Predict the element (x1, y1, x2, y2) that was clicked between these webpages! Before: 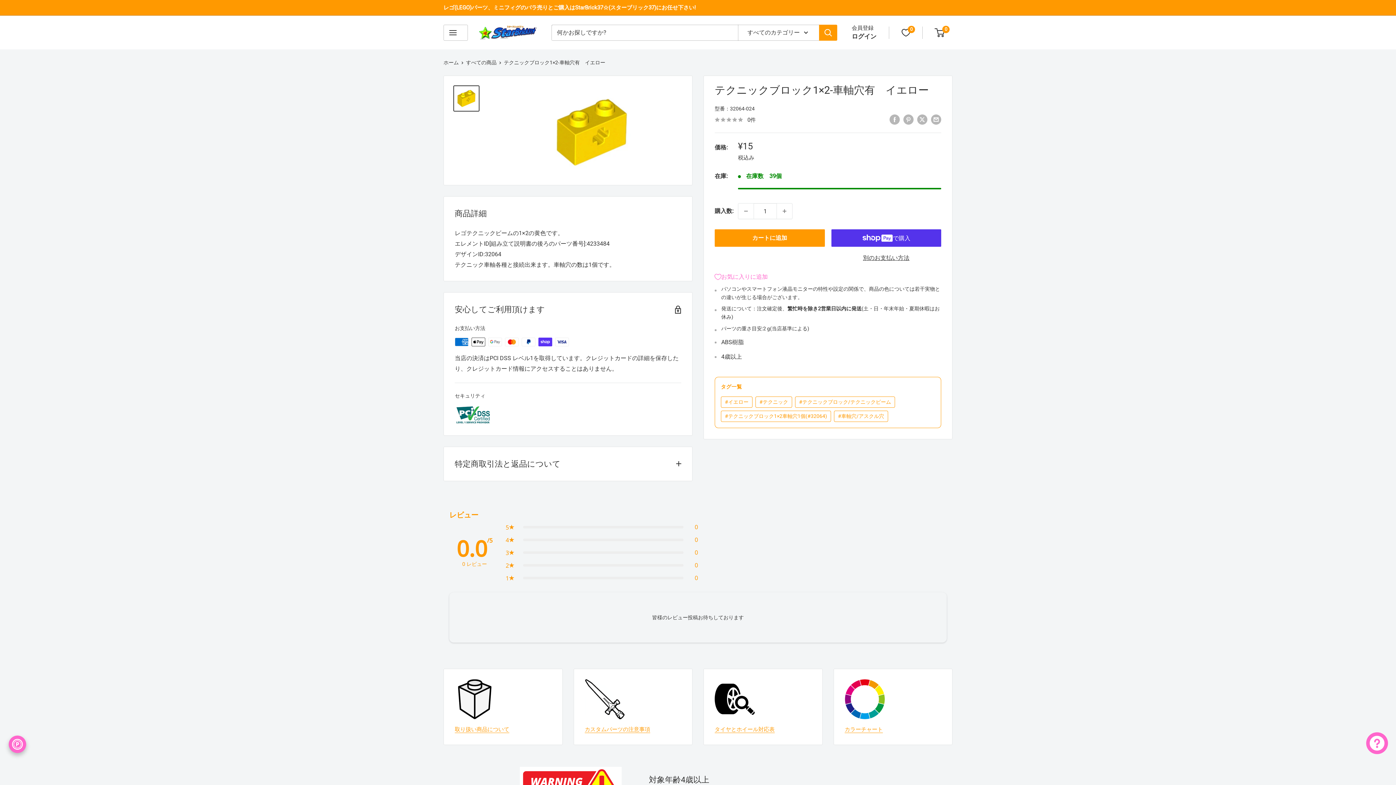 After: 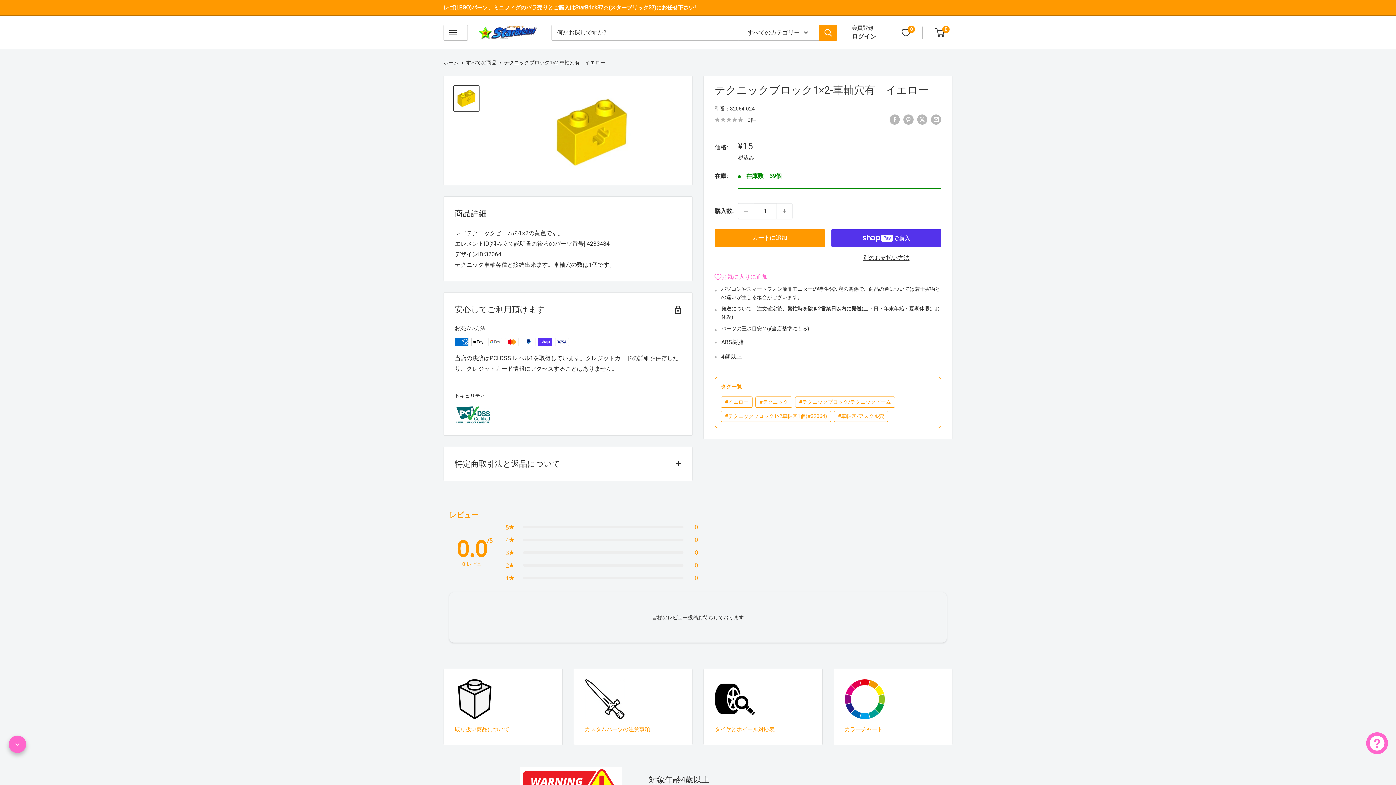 Action: bbox: (8, 736, 26, 753) label: avada-joy-button-widget